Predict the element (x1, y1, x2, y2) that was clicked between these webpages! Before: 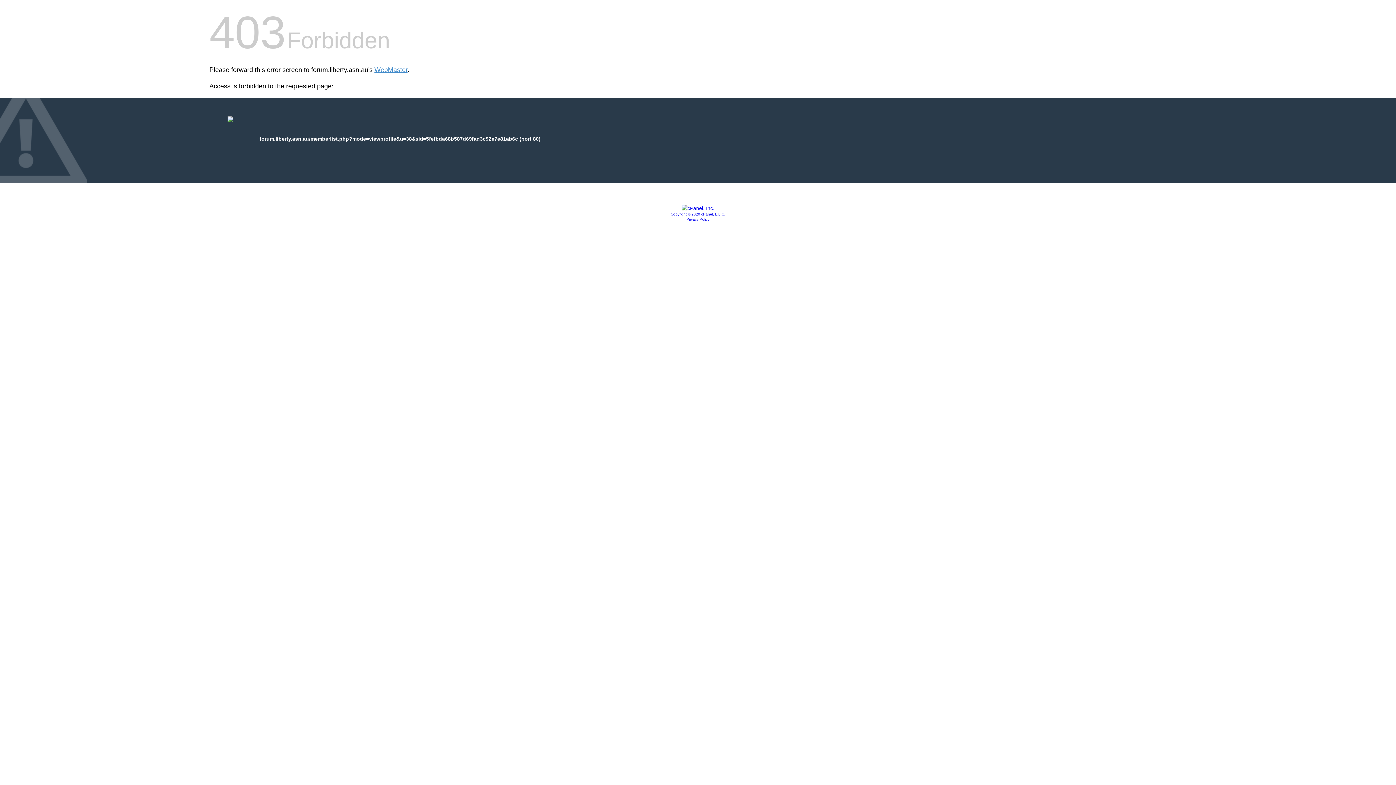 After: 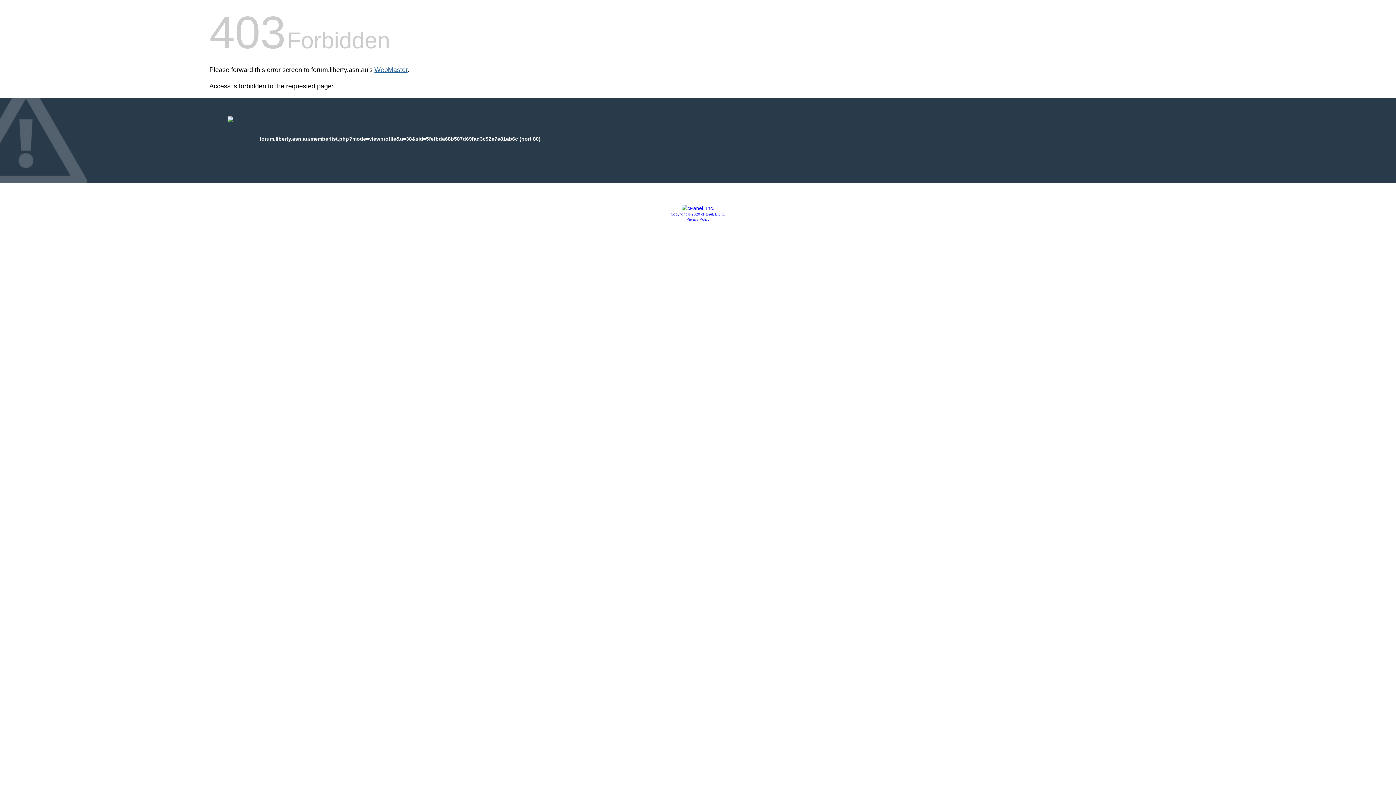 Action: bbox: (374, 66, 407, 73) label: WebMaster